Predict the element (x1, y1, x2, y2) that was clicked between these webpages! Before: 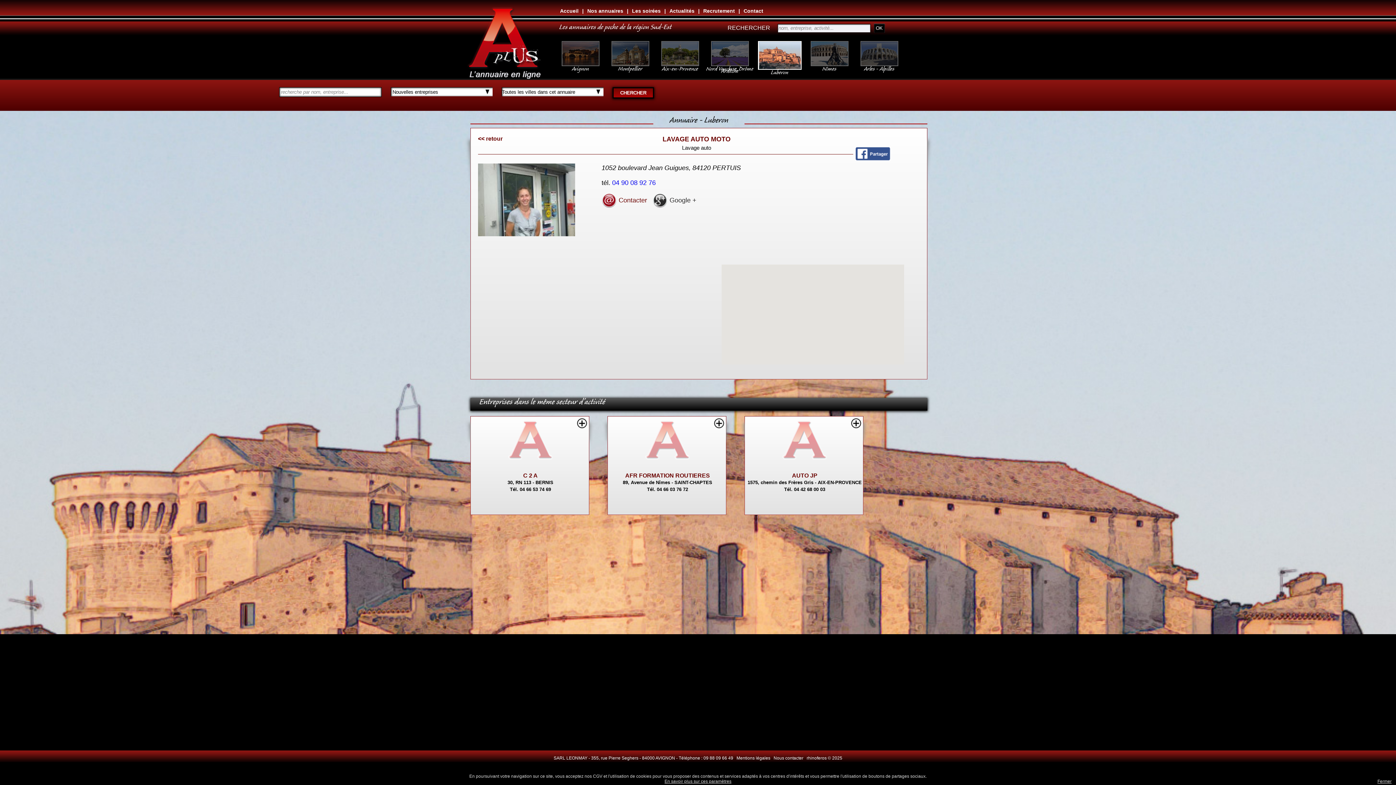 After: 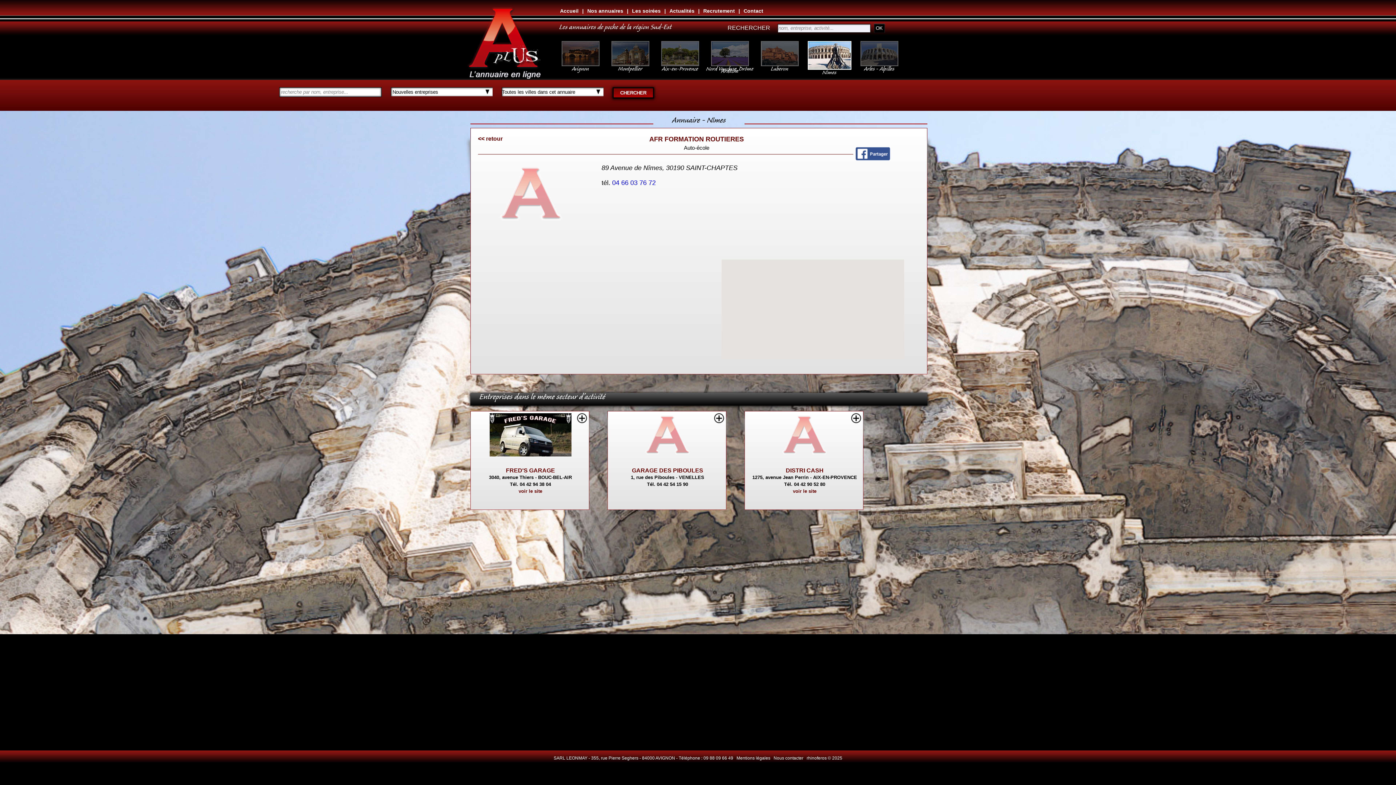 Action: bbox: (625, 472, 710, 478) label: AFR FORMATION ROUTIERES